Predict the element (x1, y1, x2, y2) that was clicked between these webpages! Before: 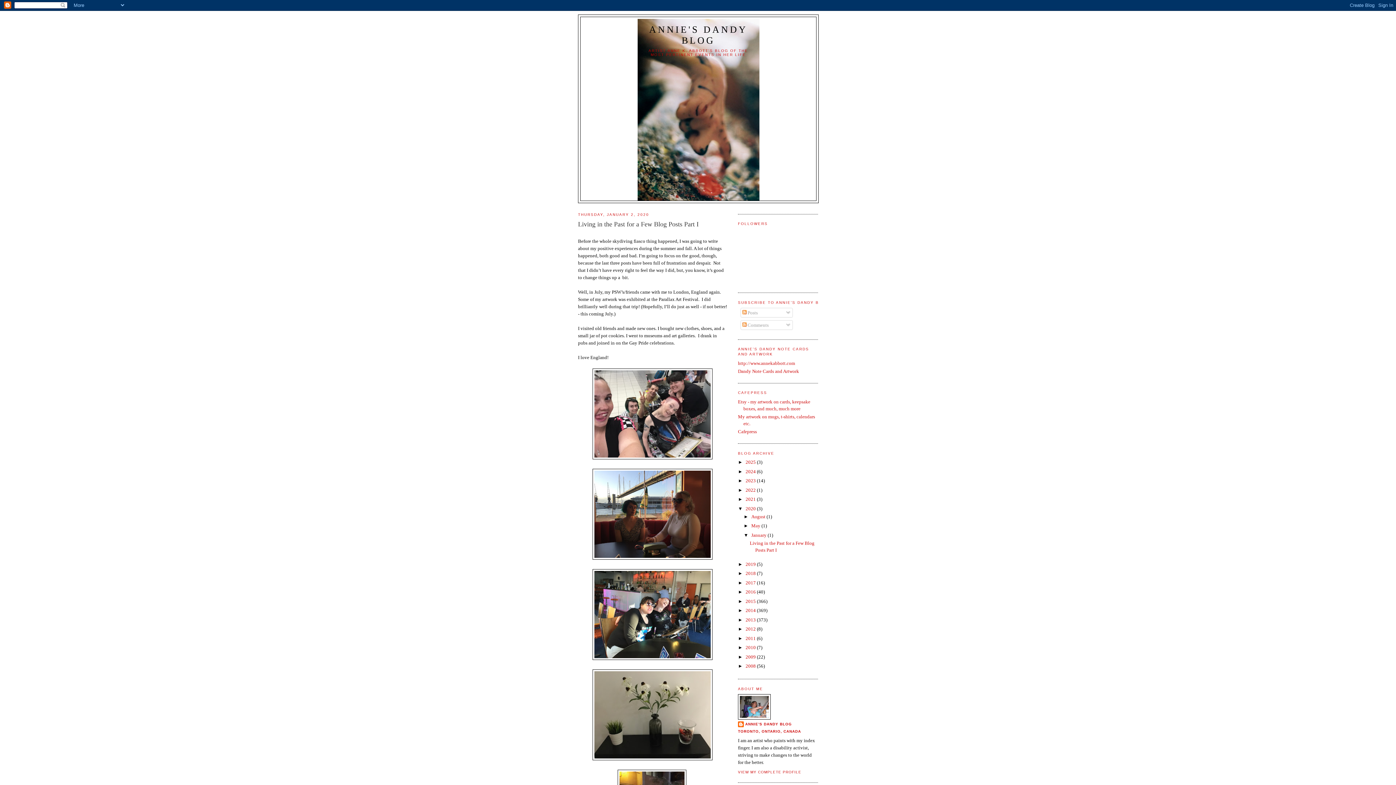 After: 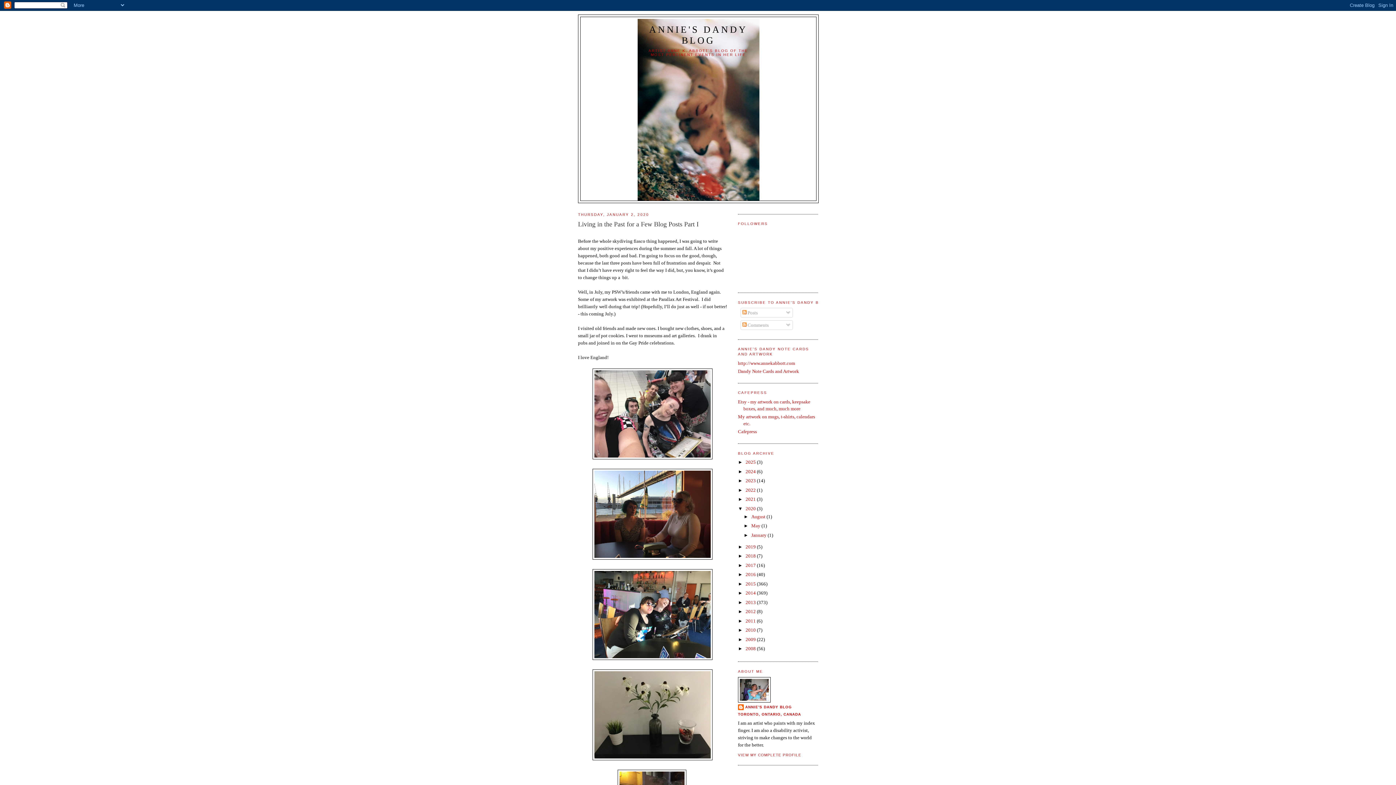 Action: bbox: (743, 532, 751, 538) label: ▼  